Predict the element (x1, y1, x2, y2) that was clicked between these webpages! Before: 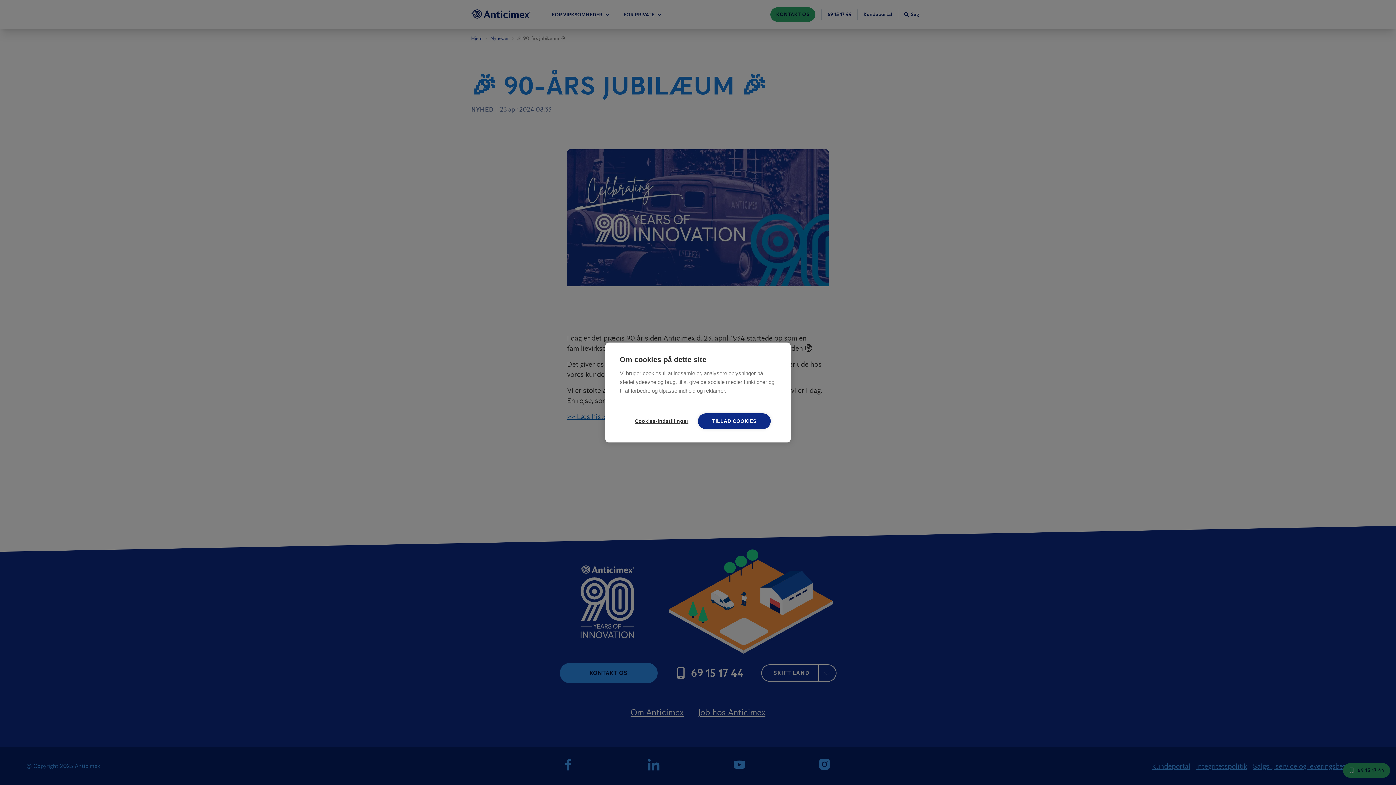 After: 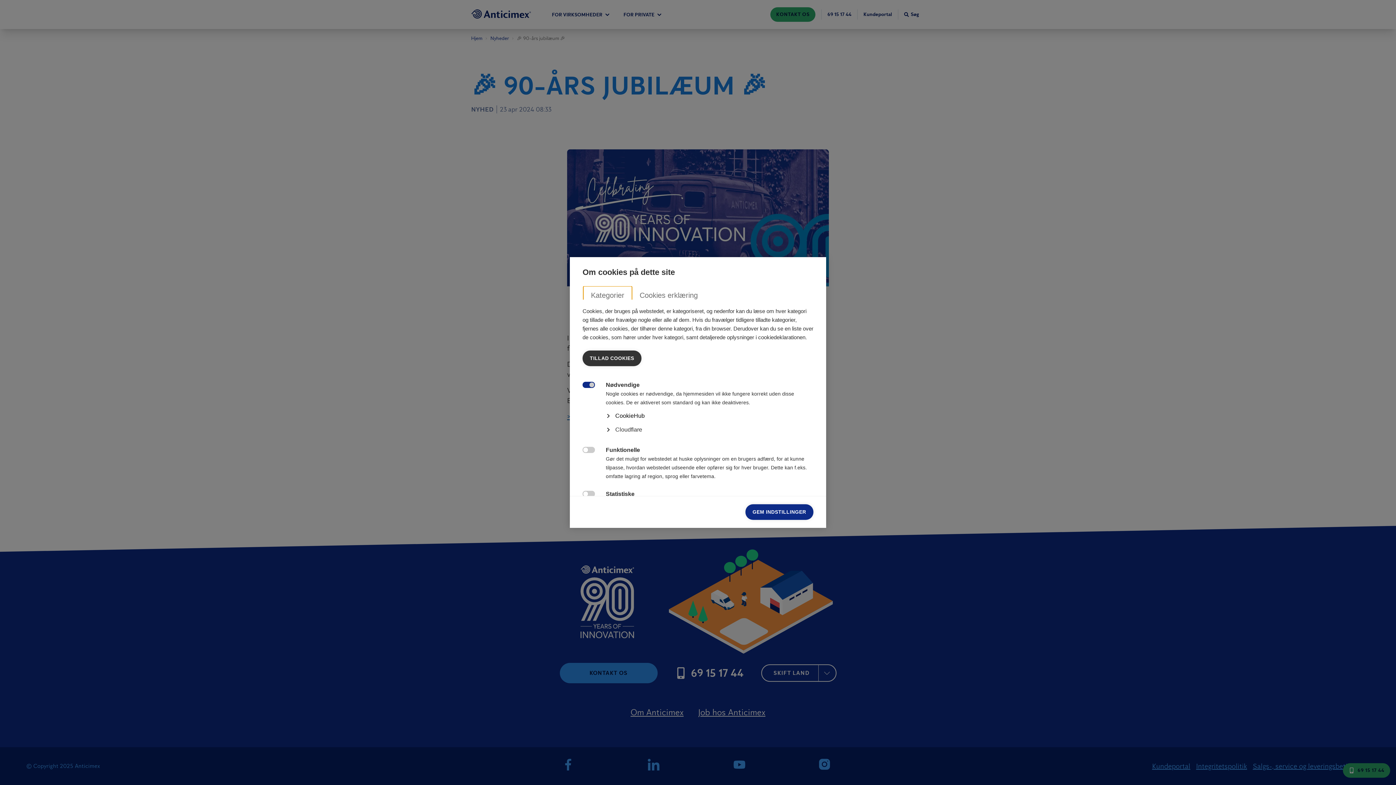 Action: label: Cookies-indstillinger bbox: (625, 413, 698, 429)